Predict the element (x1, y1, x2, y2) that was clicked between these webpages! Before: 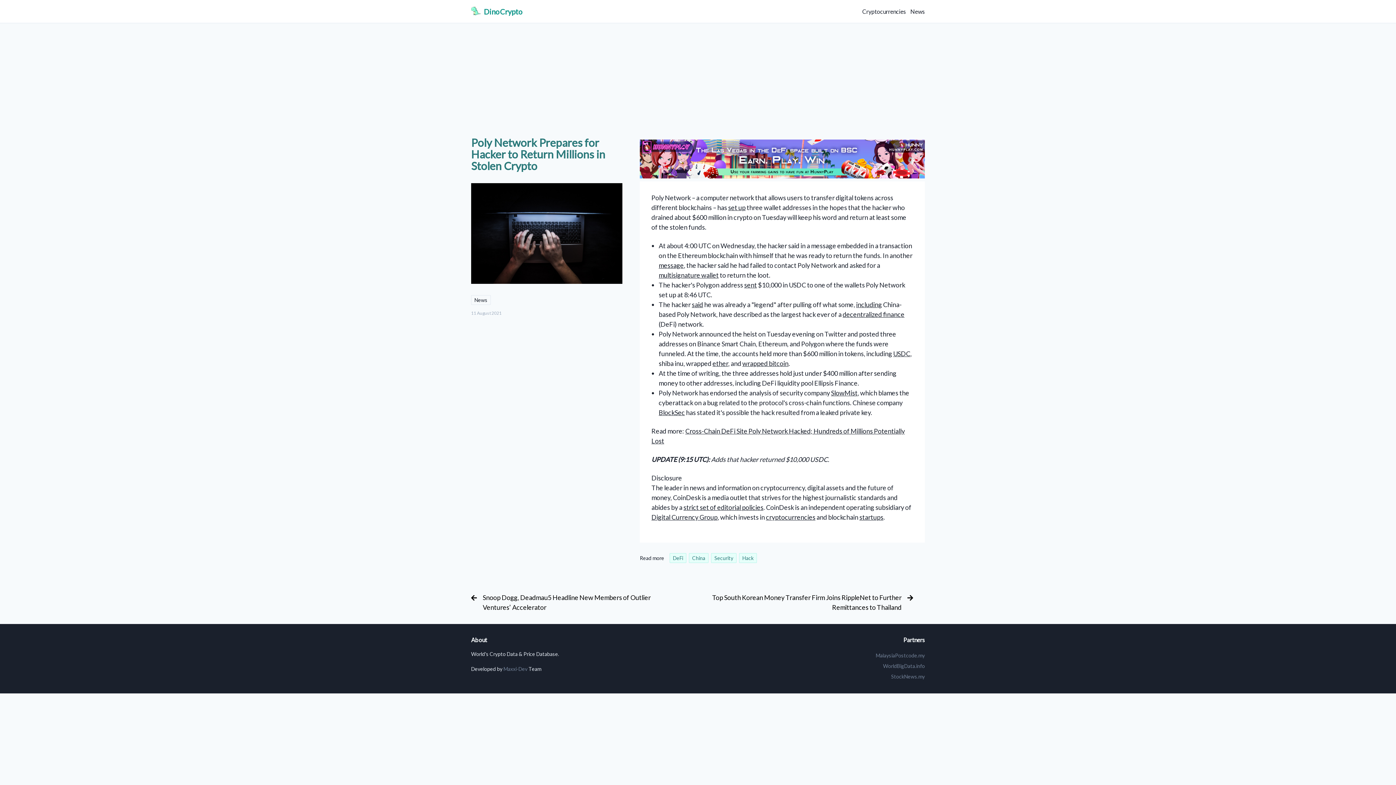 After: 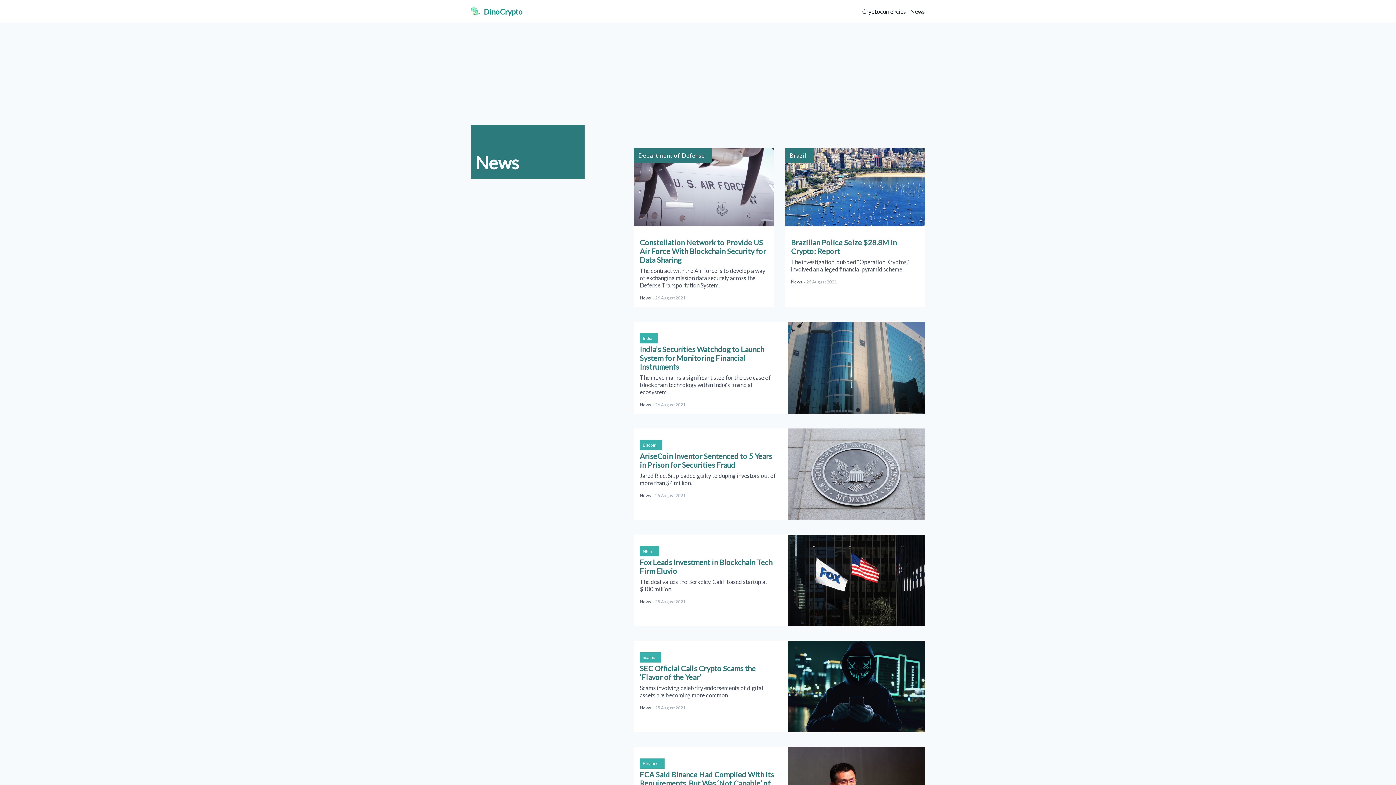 Action: bbox: (471, 295, 490, 305) label: News